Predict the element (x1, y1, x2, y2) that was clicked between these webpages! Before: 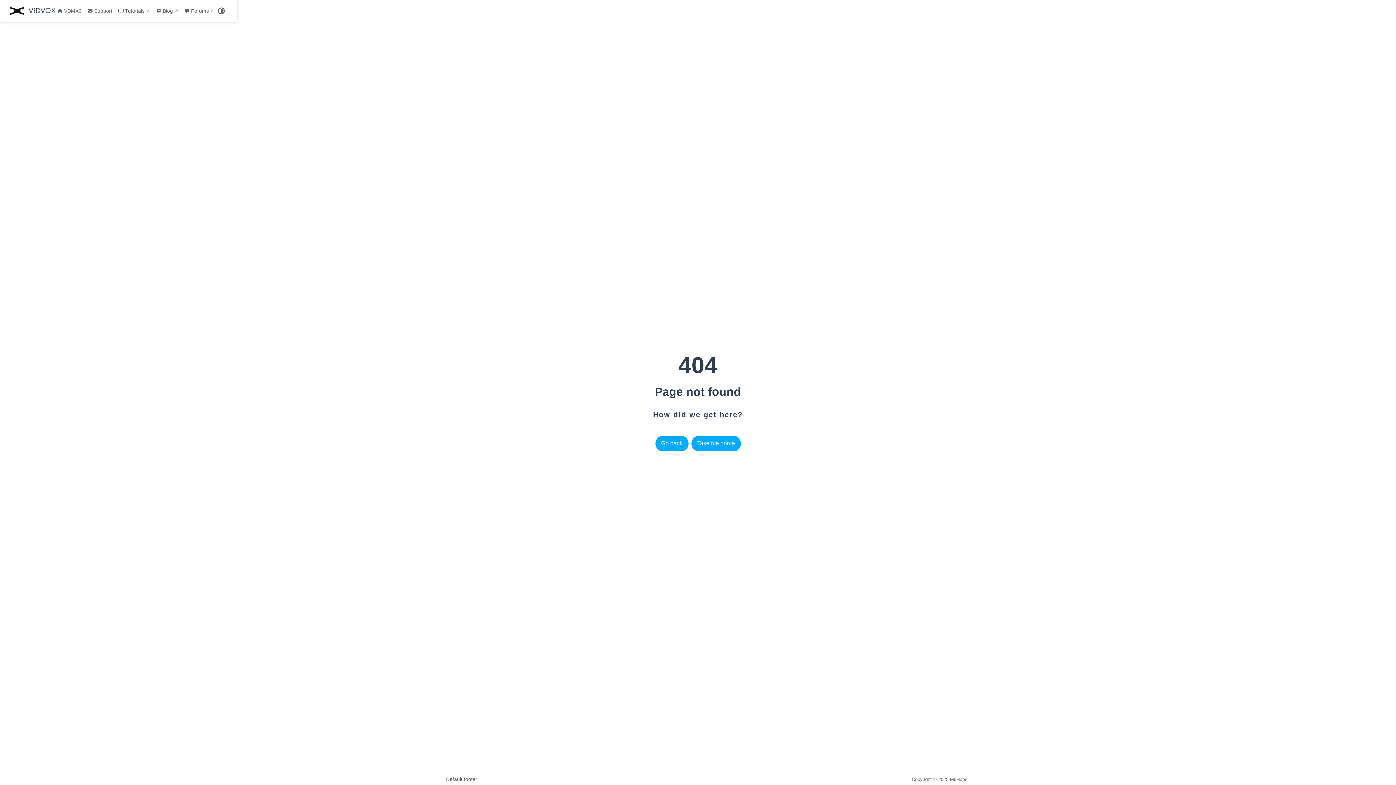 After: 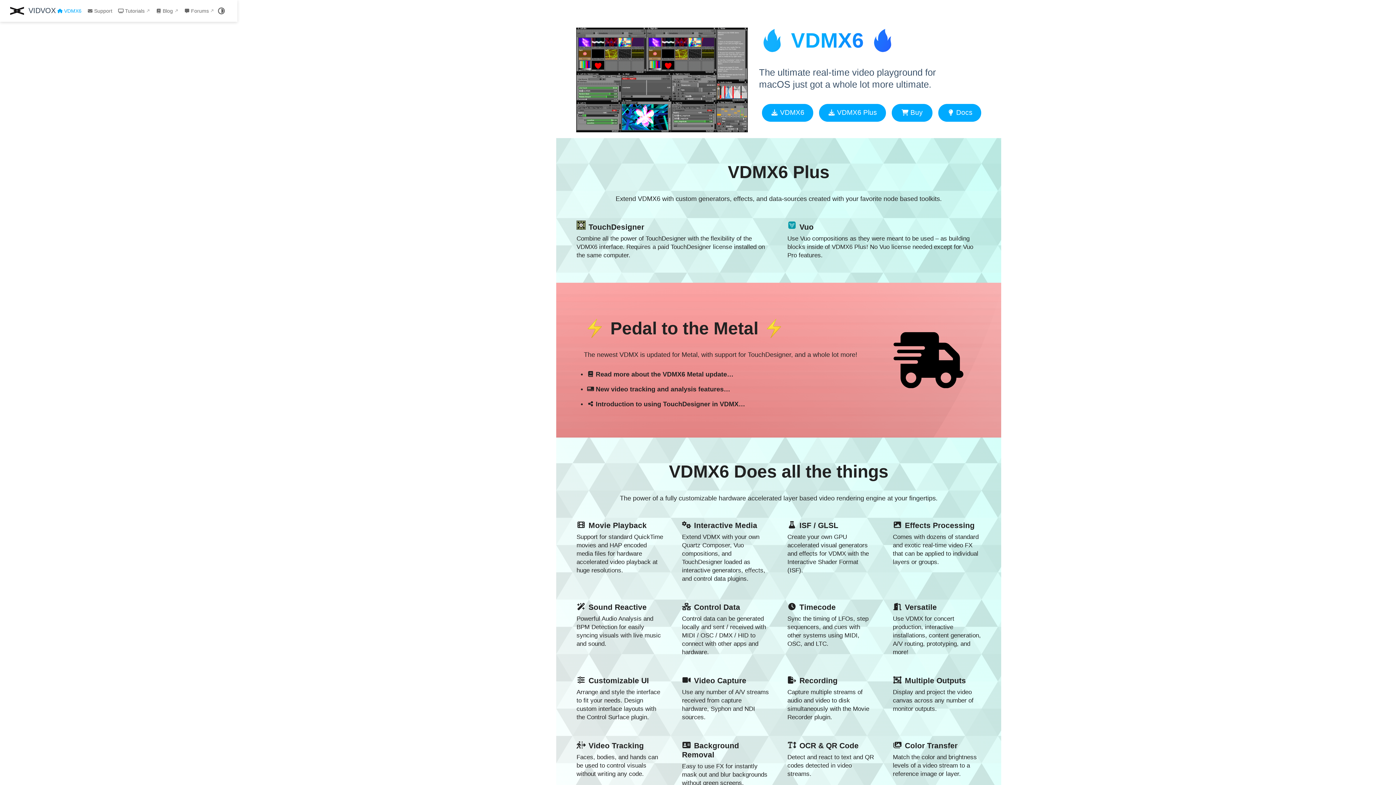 Action: label: Take me home bbox: (691, 436, 740, 451)